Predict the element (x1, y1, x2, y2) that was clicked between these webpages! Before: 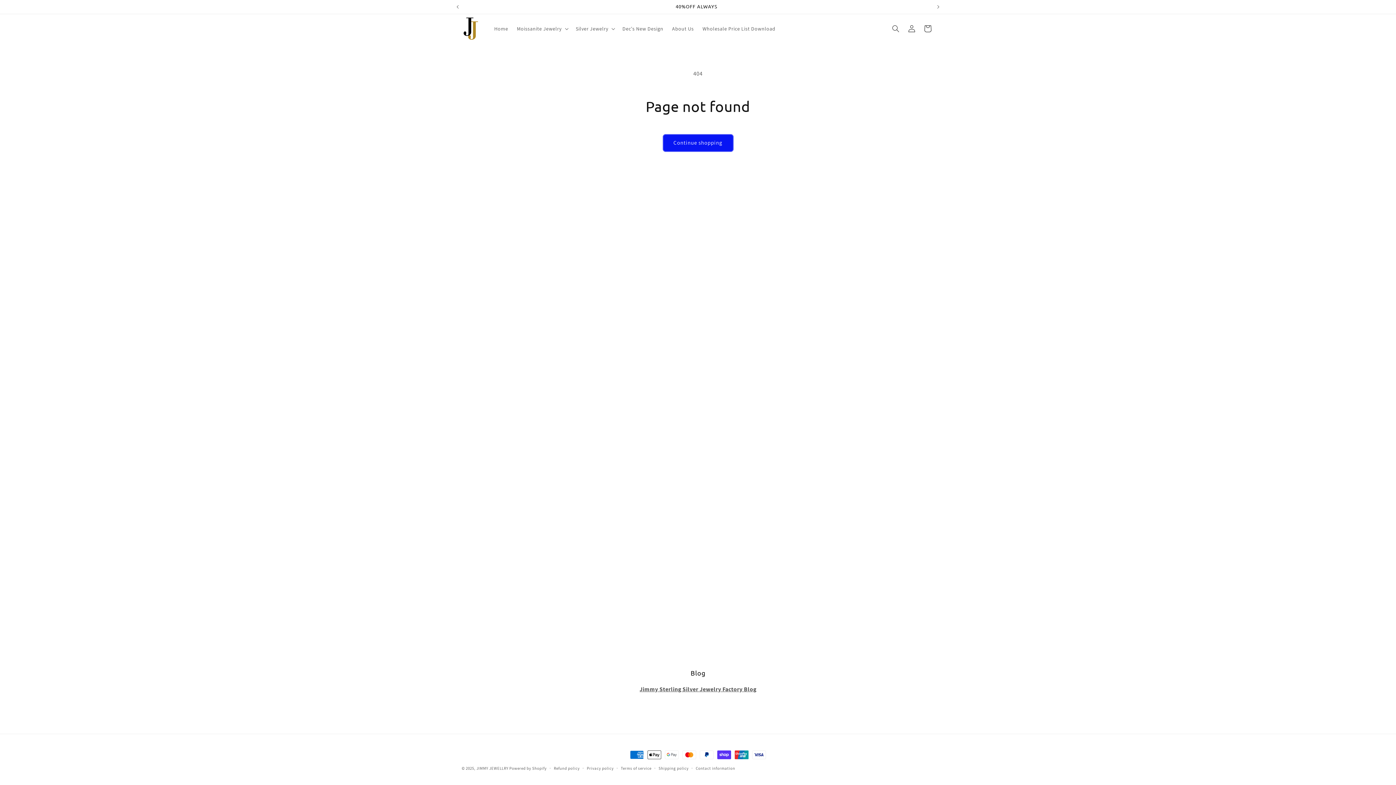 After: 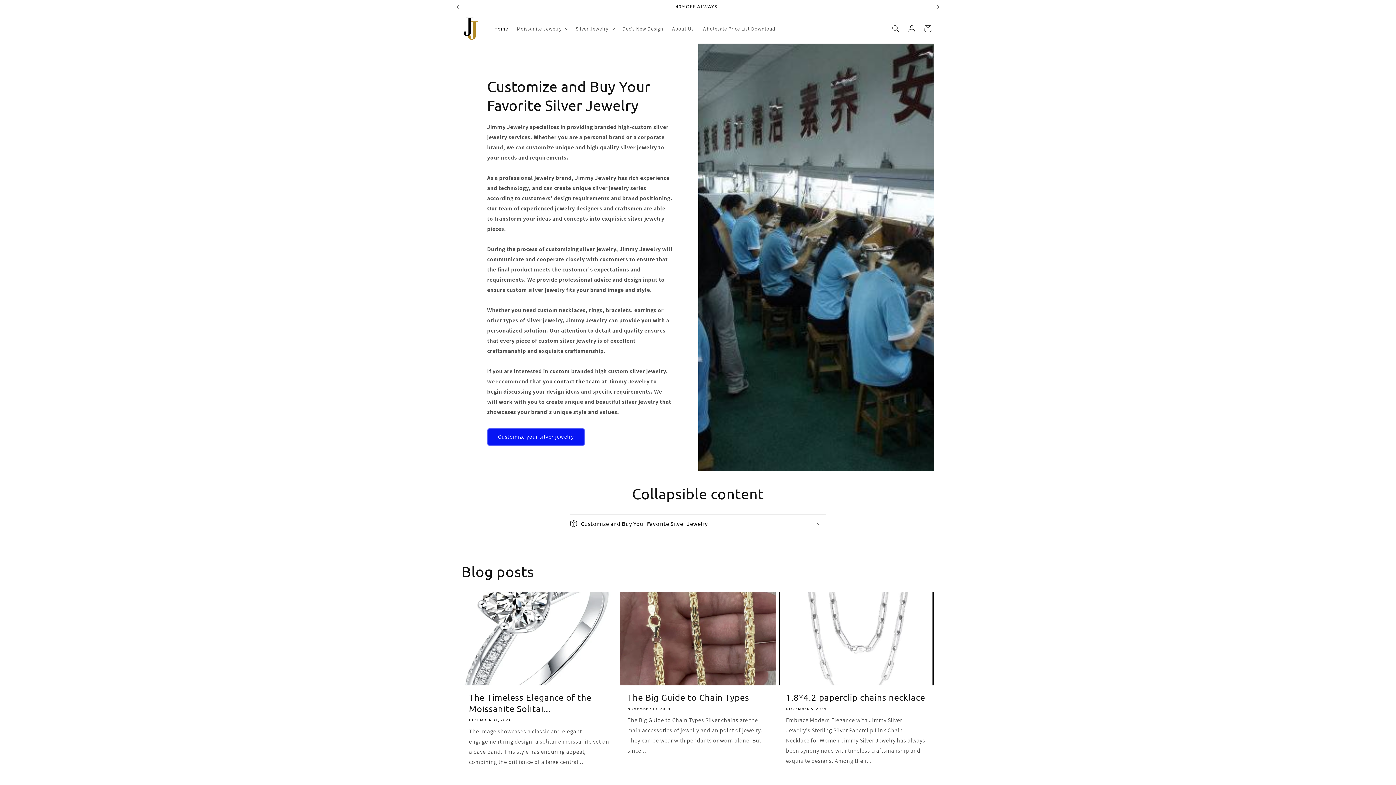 Action: bbox: (490, 21, 512, 36) label: Home